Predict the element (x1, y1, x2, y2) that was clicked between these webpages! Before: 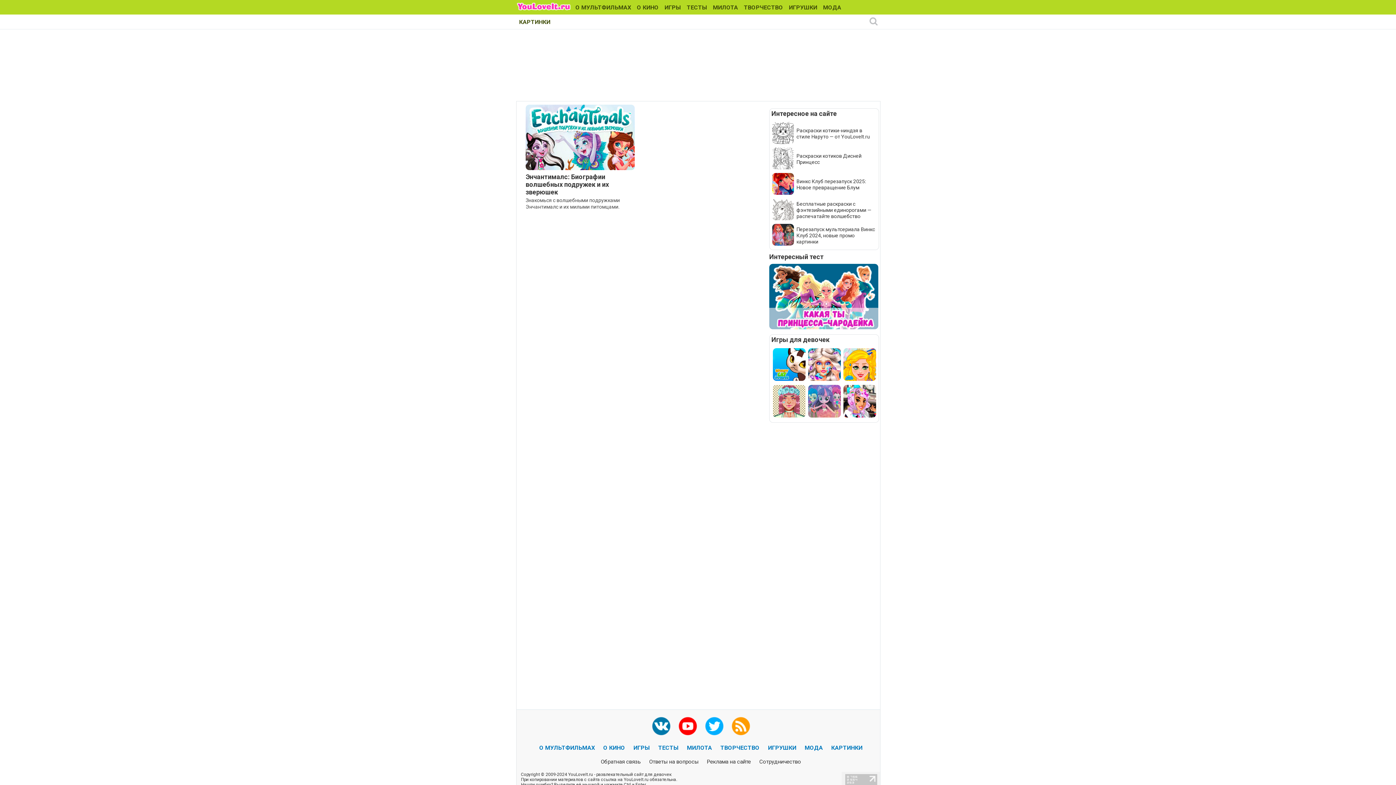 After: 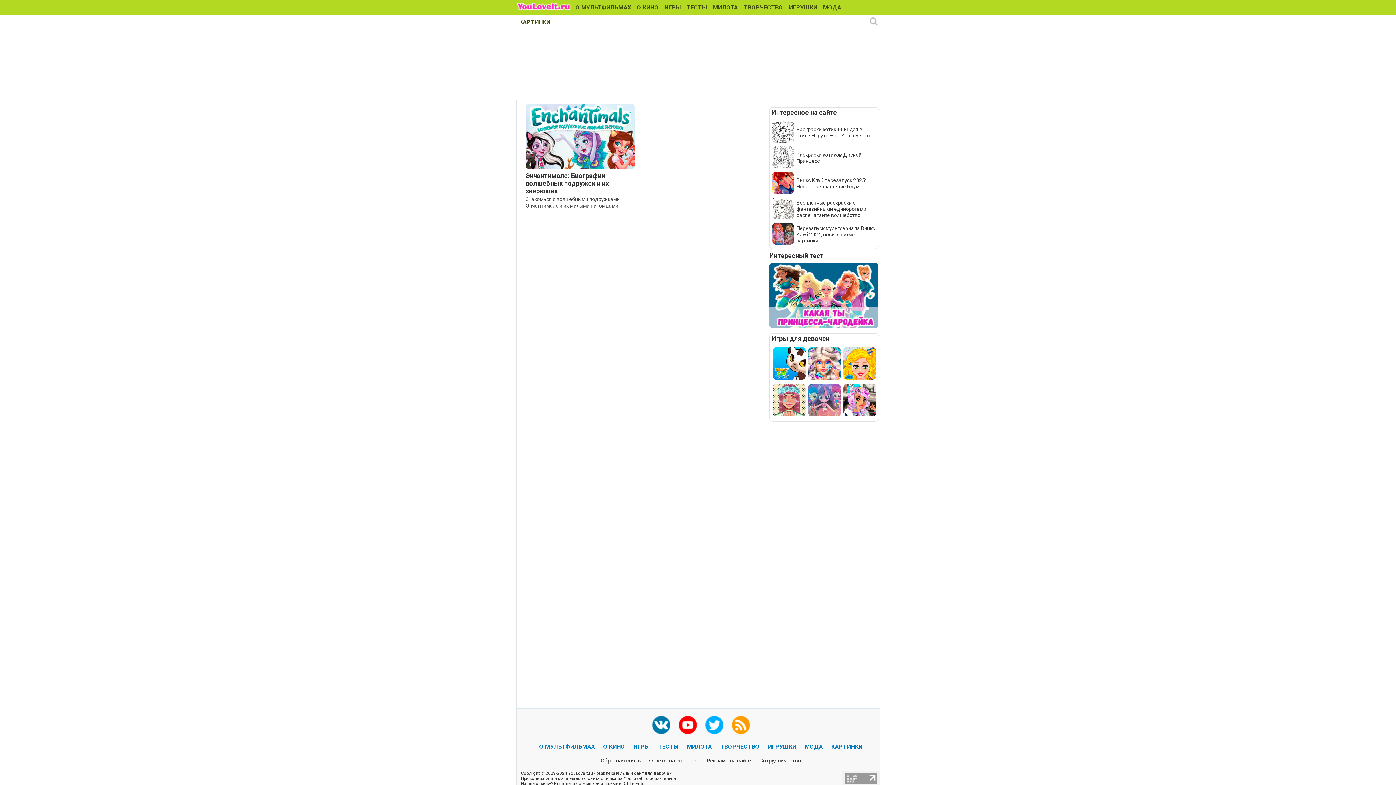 Action: bbox: (845, 780, 877, 786)